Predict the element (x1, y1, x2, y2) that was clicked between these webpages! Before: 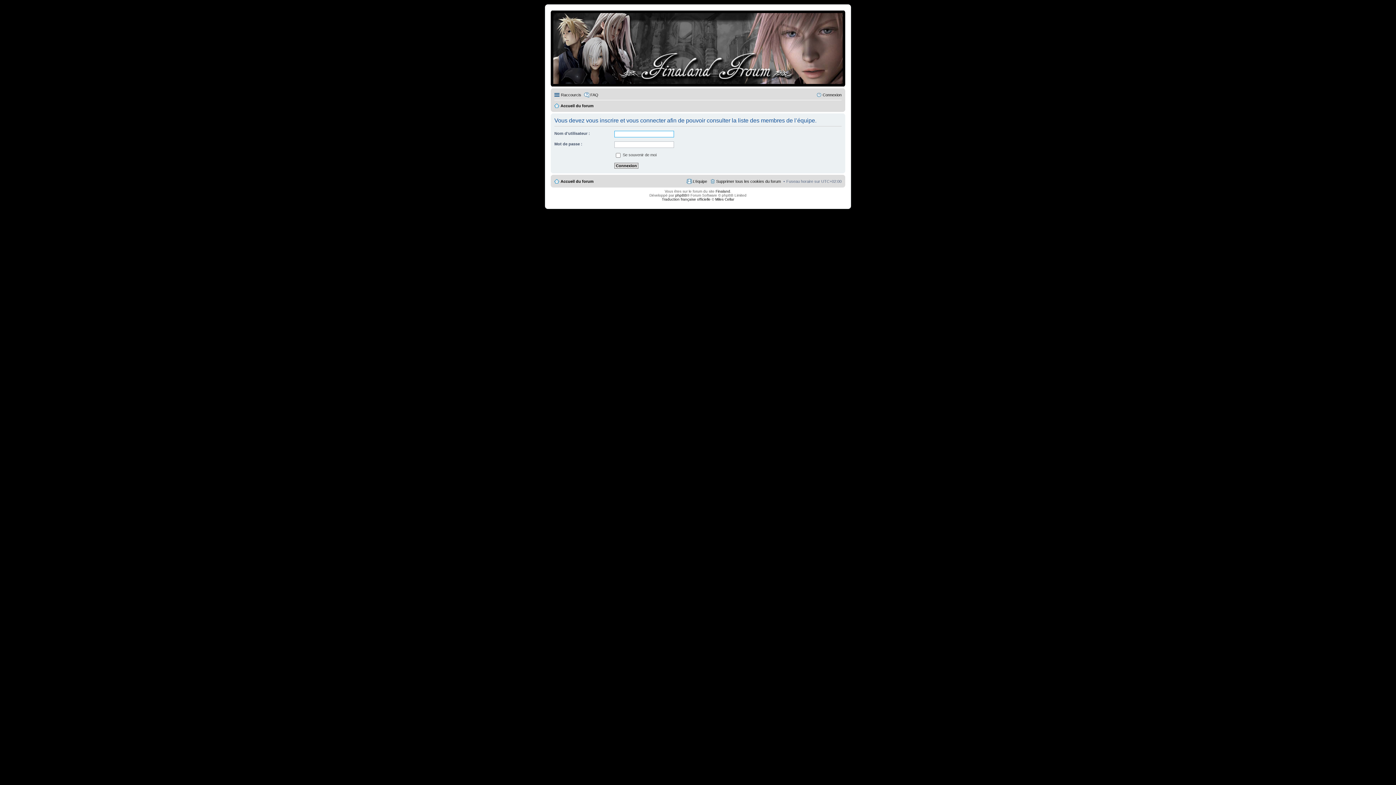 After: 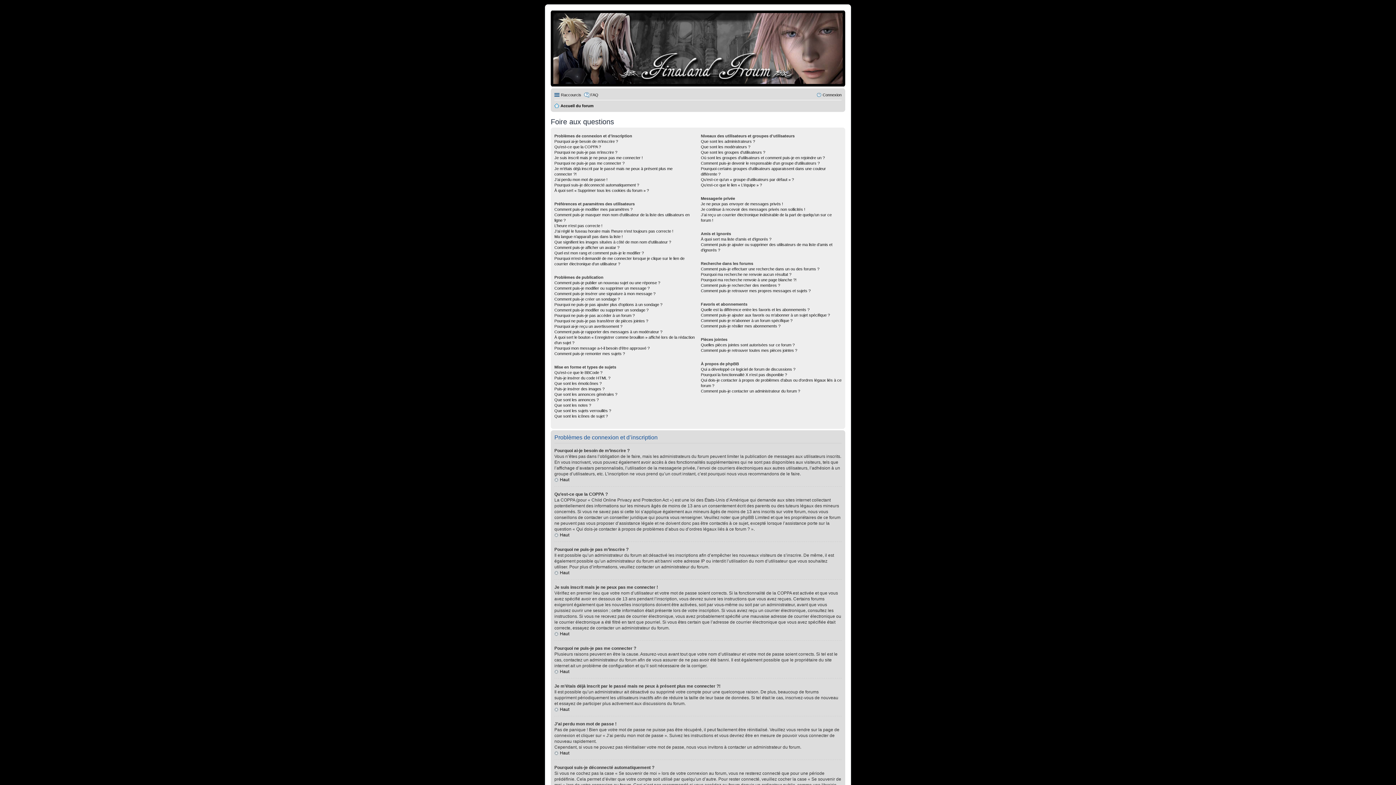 Action: bbox: (584, 90, 598, 99) label: FAQ